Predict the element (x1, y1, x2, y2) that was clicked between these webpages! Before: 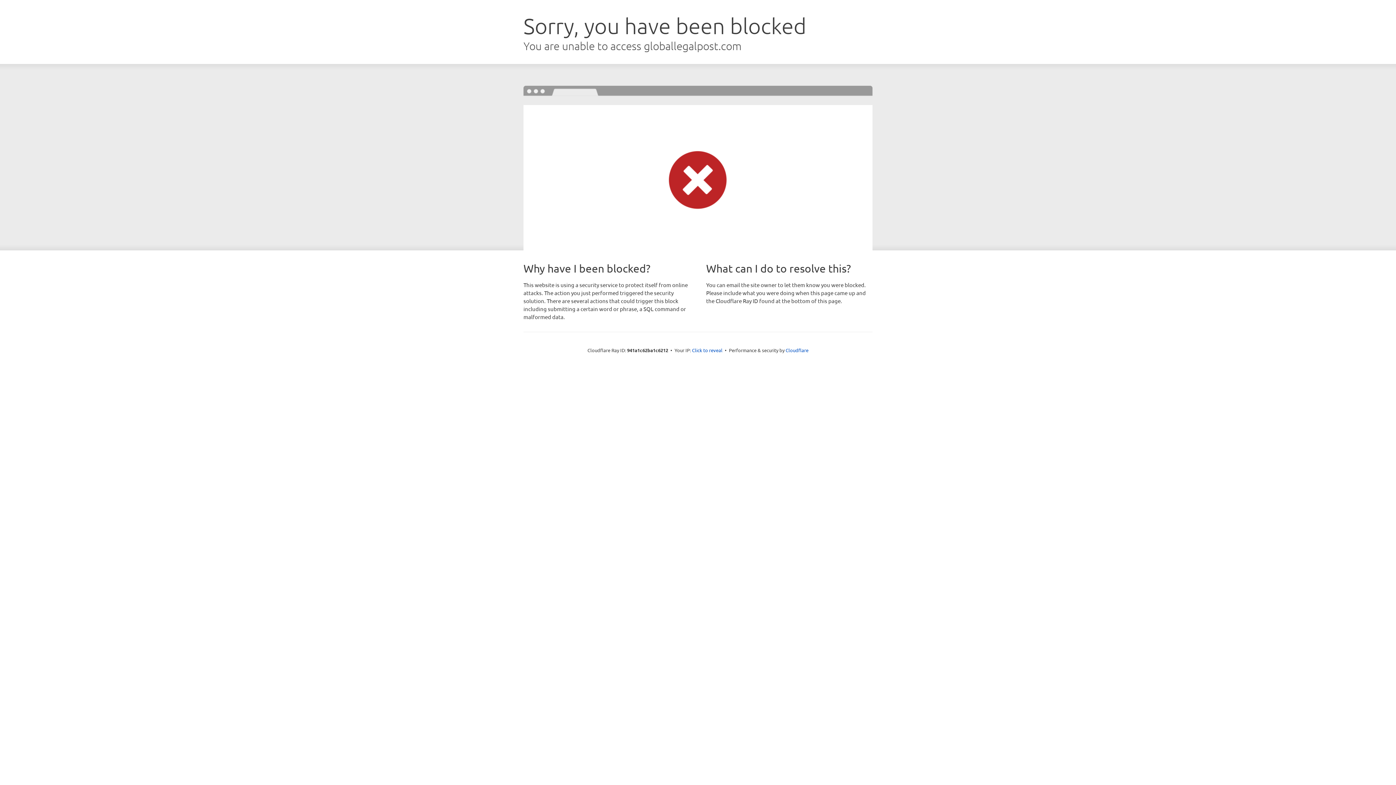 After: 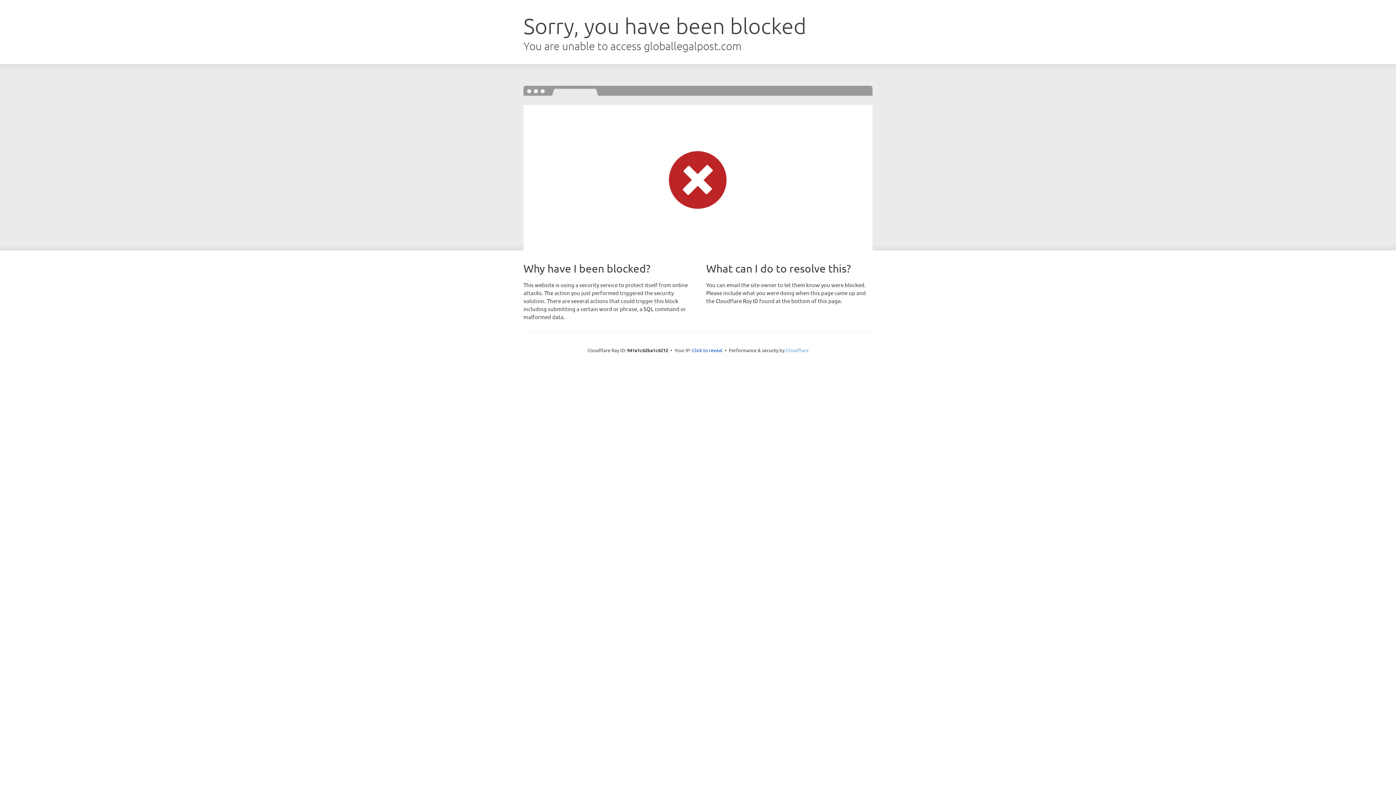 Action: bbox: (785, 347, 808, 353) label: Cloudflare